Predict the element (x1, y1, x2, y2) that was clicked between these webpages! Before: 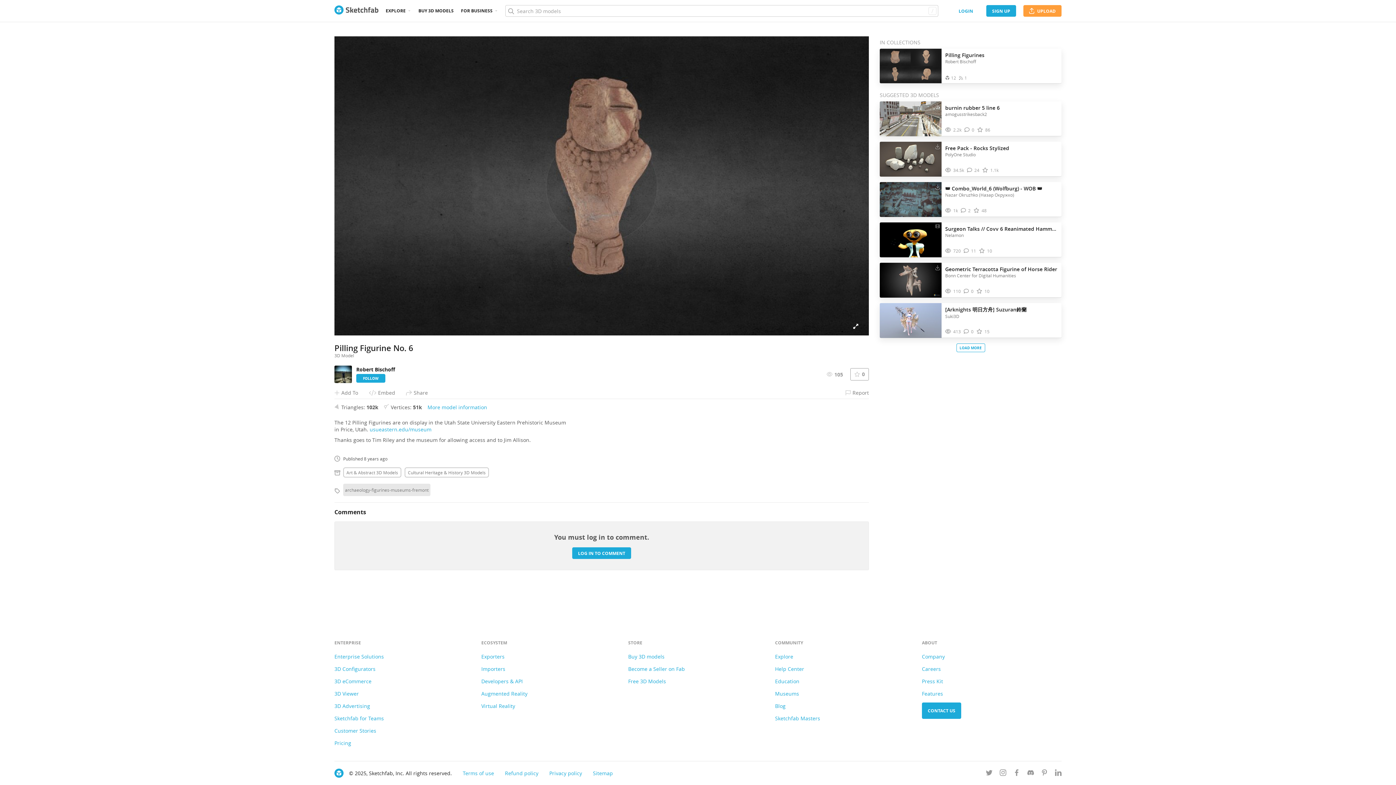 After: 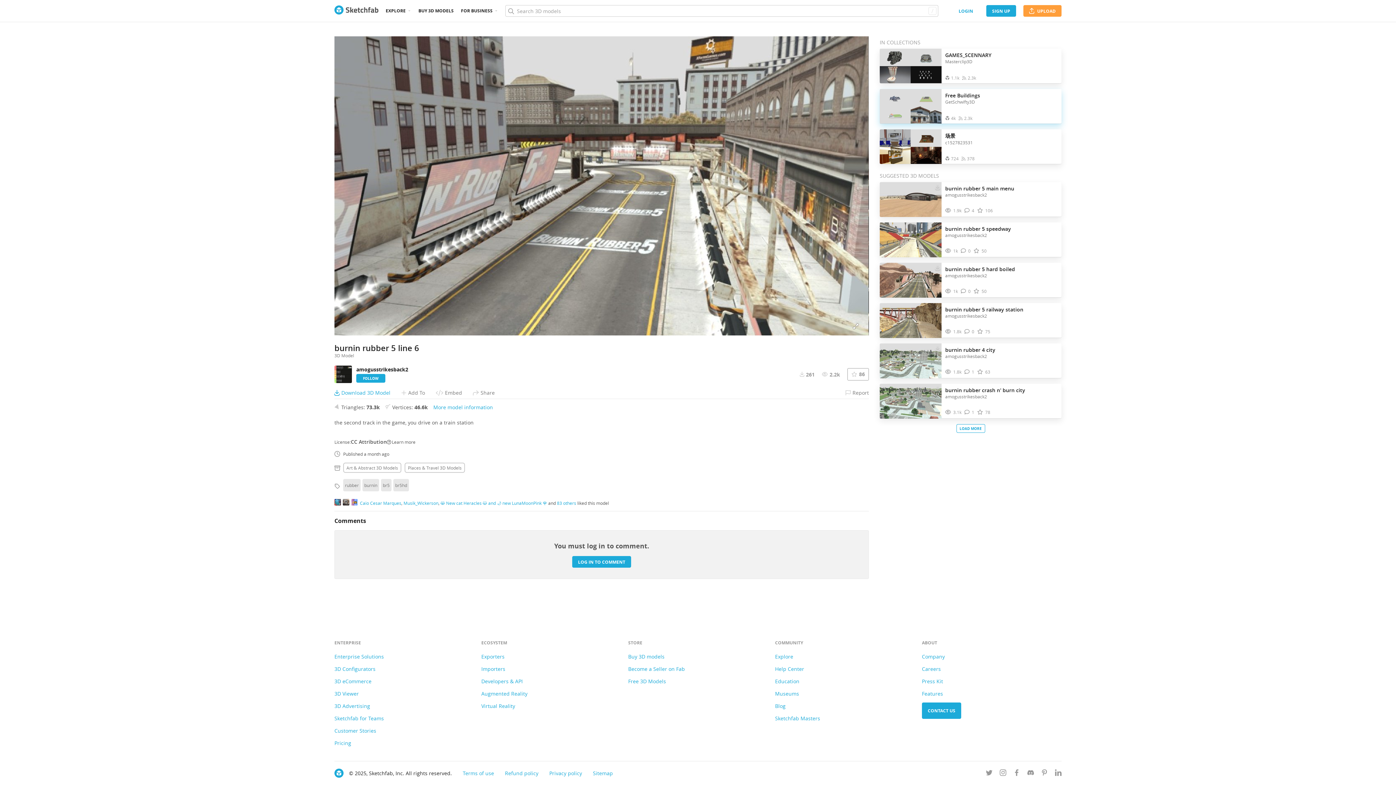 Action: label: burnin rubber 5 line 6 bbox: (945, 104, 1000, 111)